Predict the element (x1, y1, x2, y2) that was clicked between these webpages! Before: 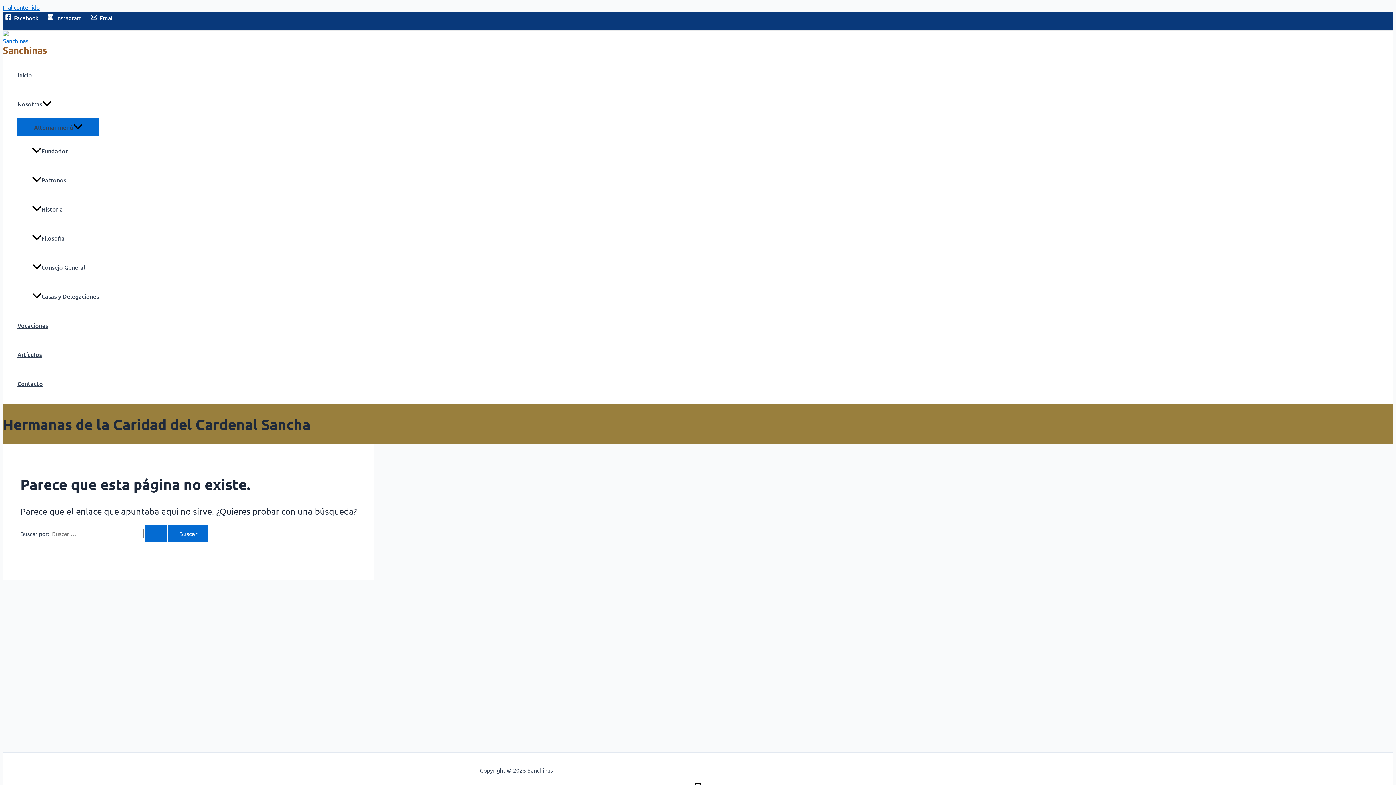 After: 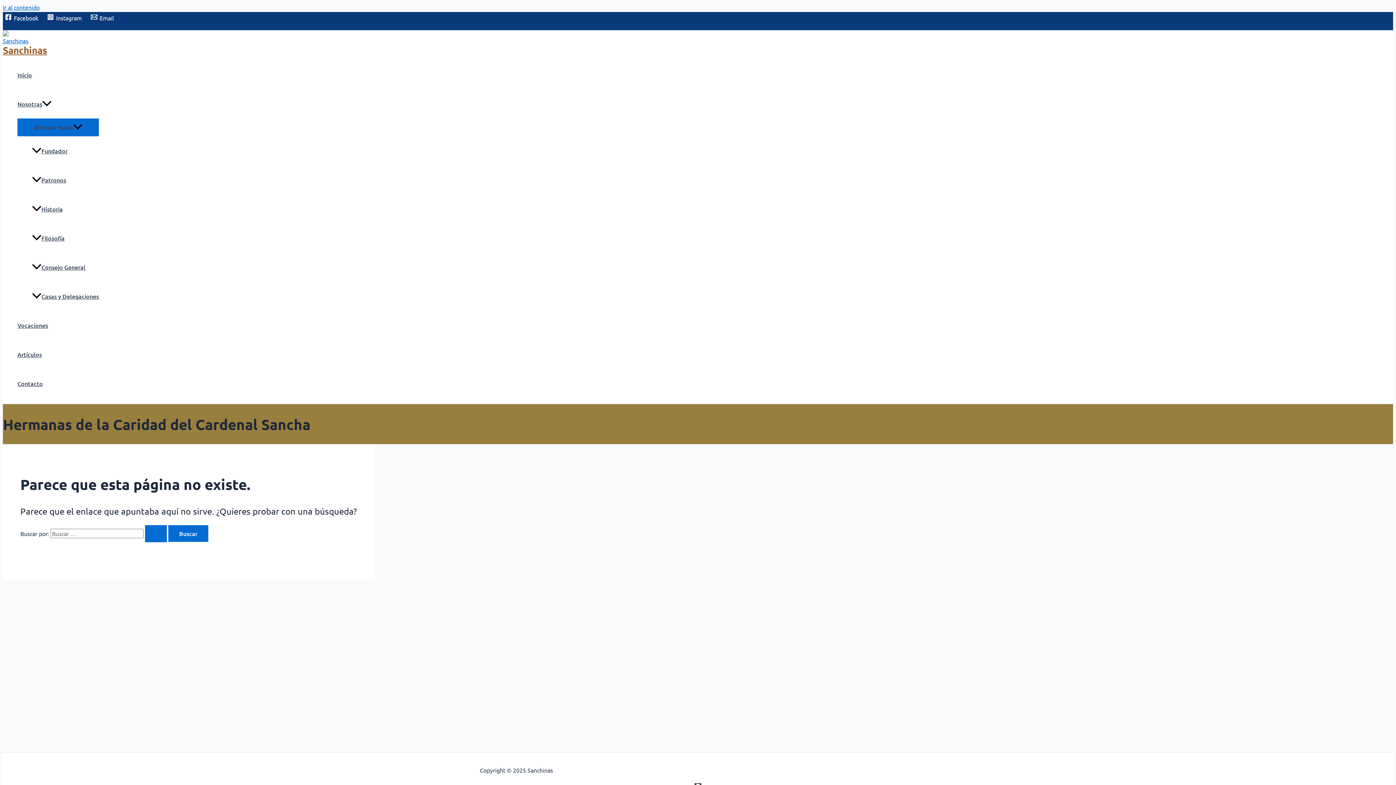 Action: label: Facebook bbox: (2, 14, 40, 21)